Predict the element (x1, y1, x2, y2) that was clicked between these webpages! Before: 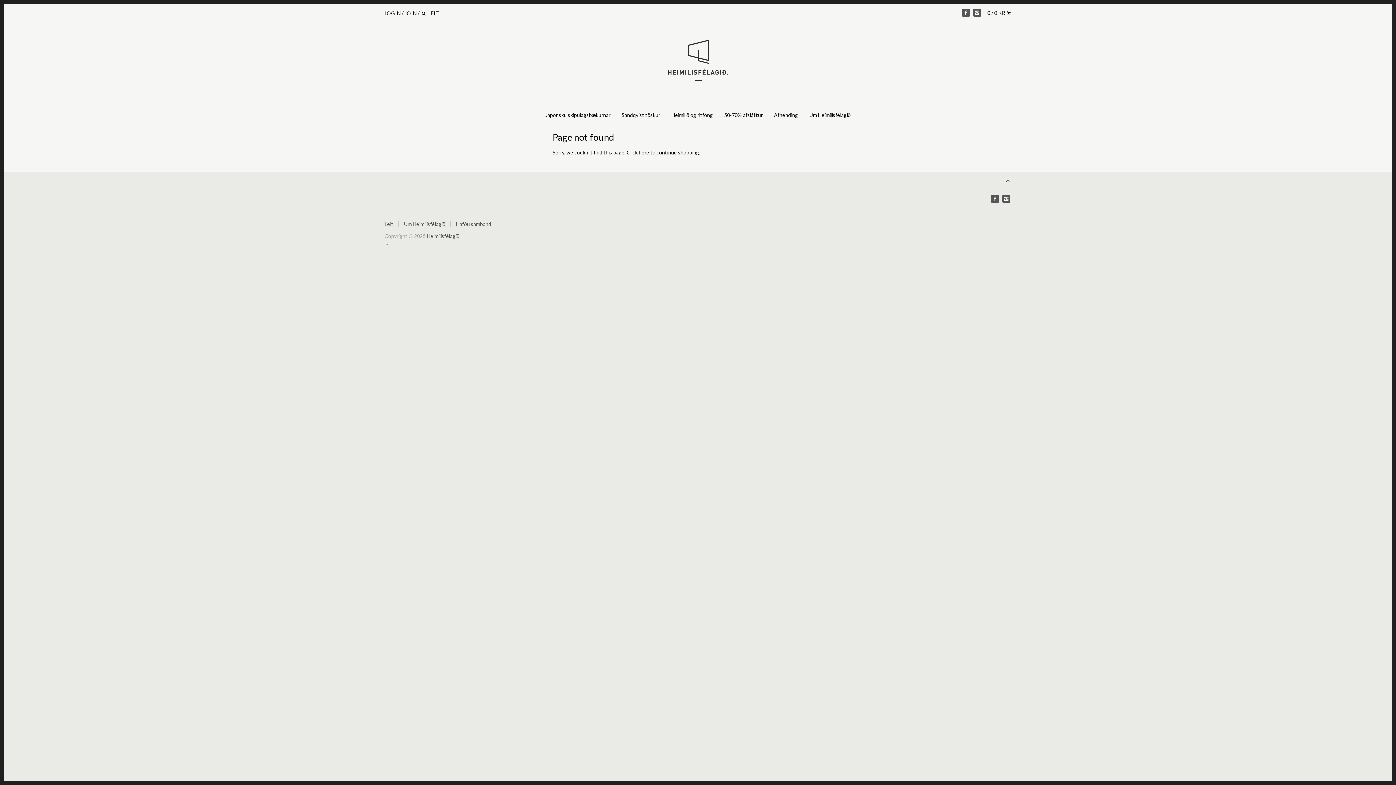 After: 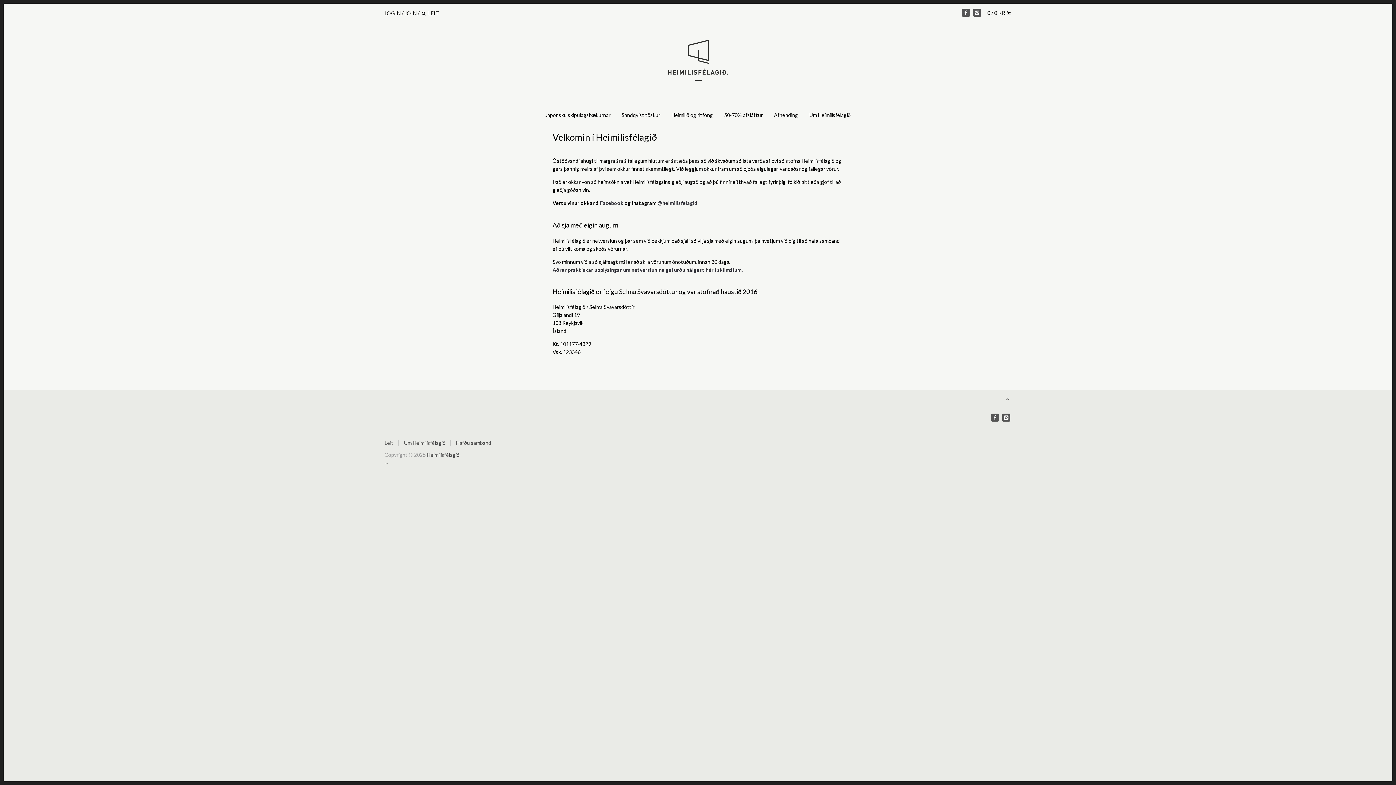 Action: label: Um Heimilisfélagið bbox: (804, 109, 856, 122)